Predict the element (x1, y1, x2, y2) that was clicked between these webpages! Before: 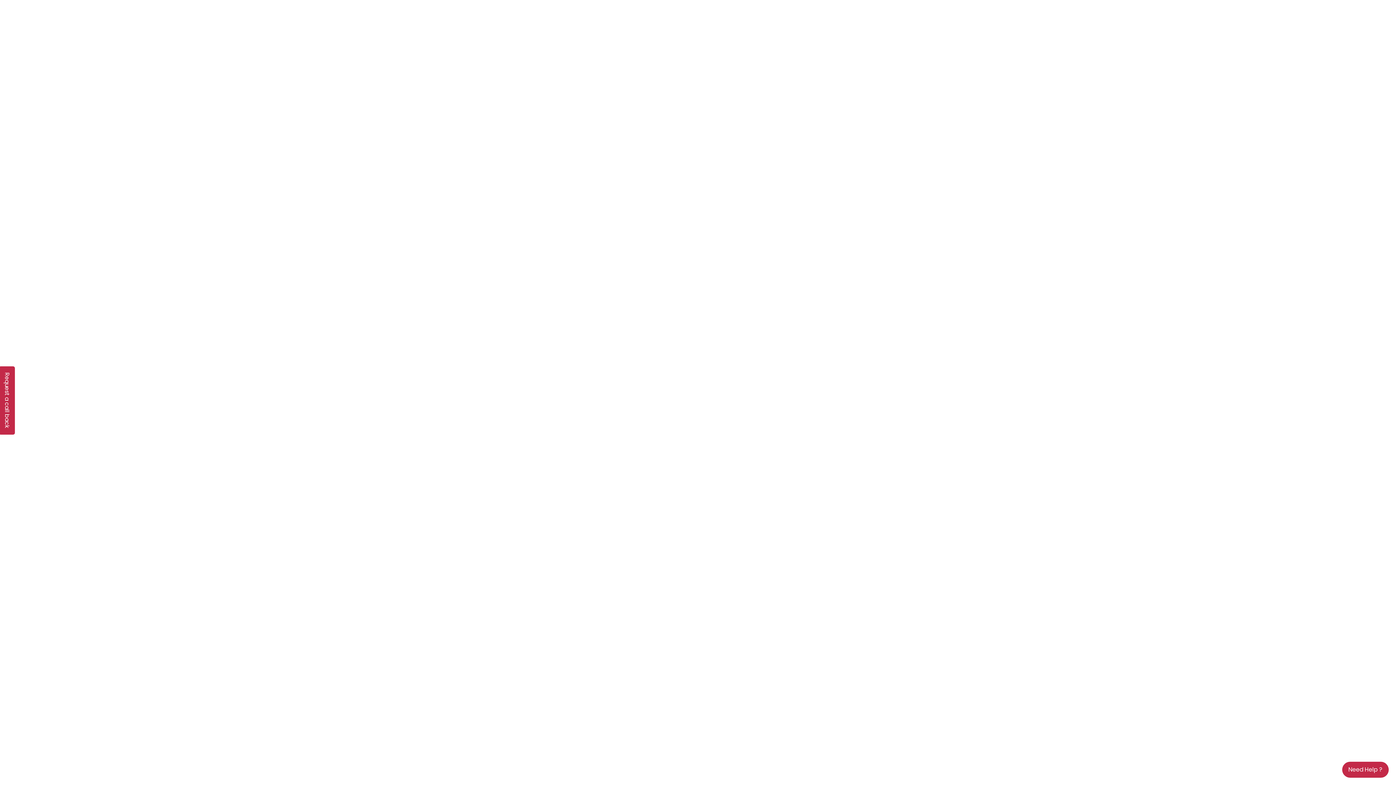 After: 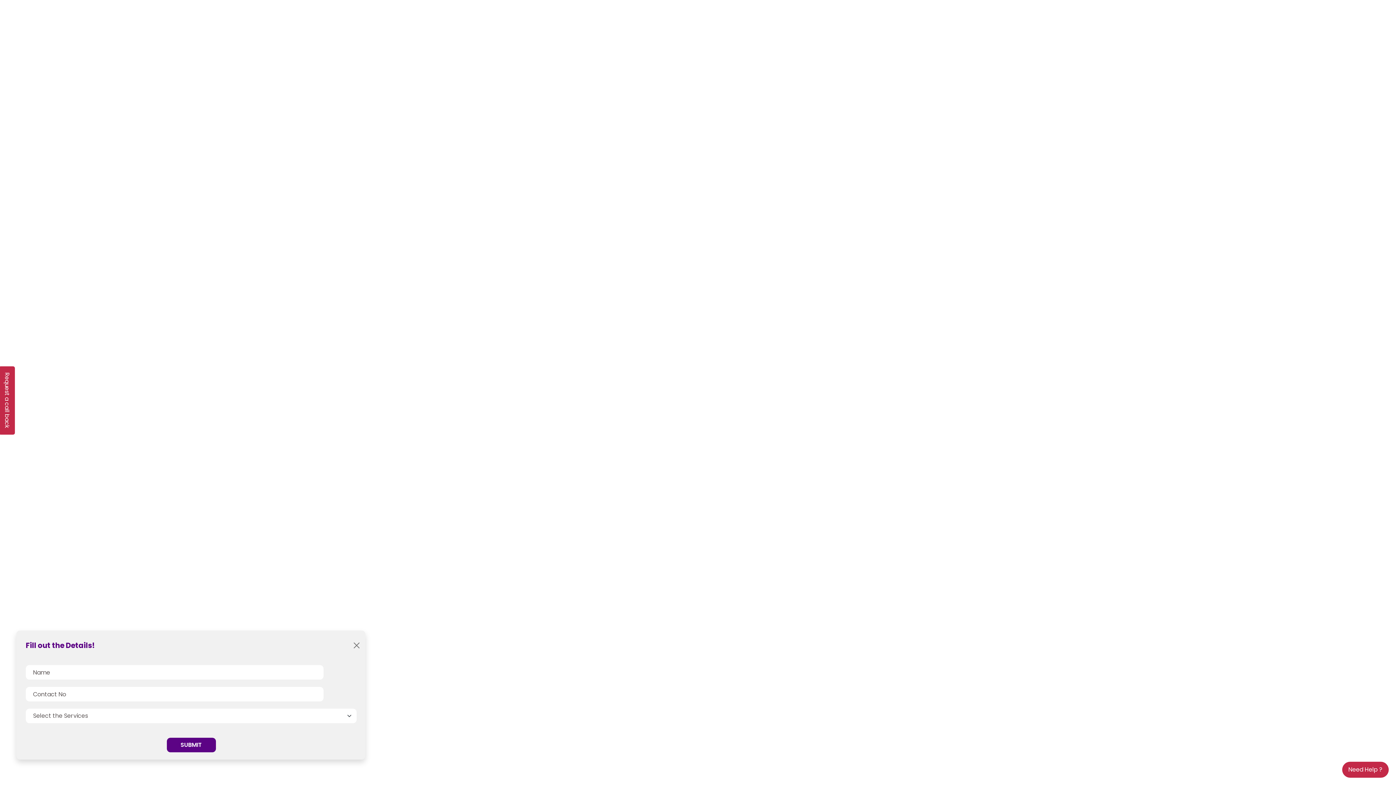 Action: label: Request a call back bbox: (-1, 366, 14, 434)